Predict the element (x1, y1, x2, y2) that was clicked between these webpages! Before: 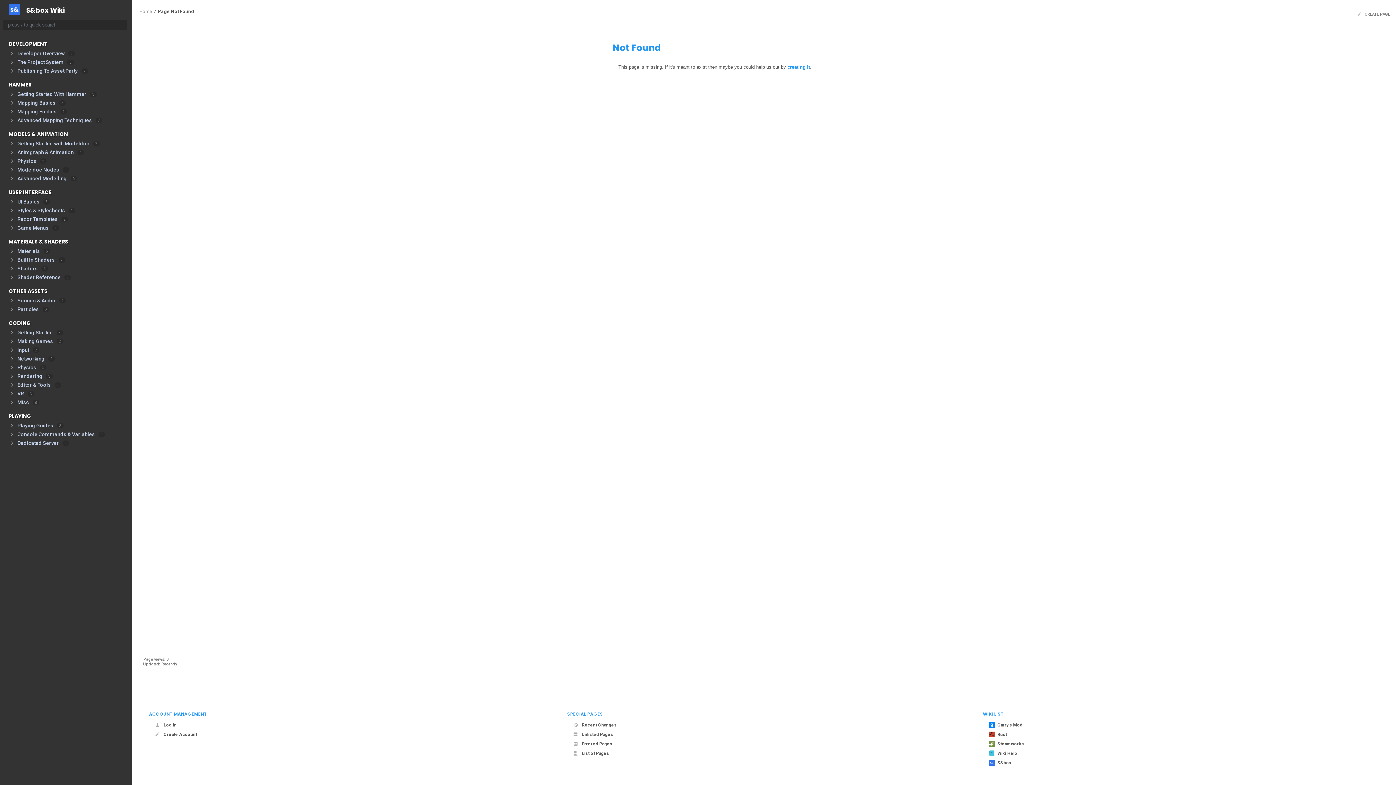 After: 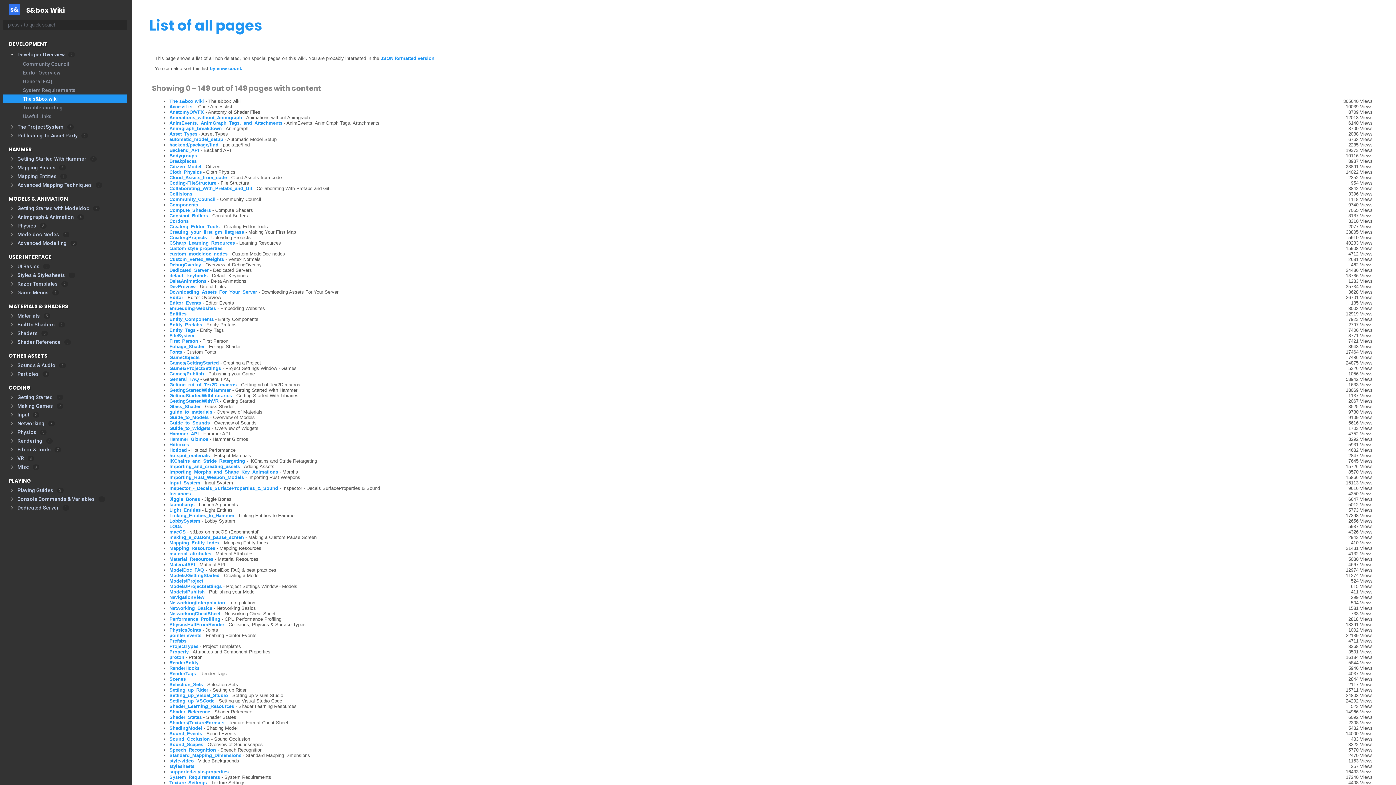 Action: bbox: (570, 749, 968, 758) label: List of Pages